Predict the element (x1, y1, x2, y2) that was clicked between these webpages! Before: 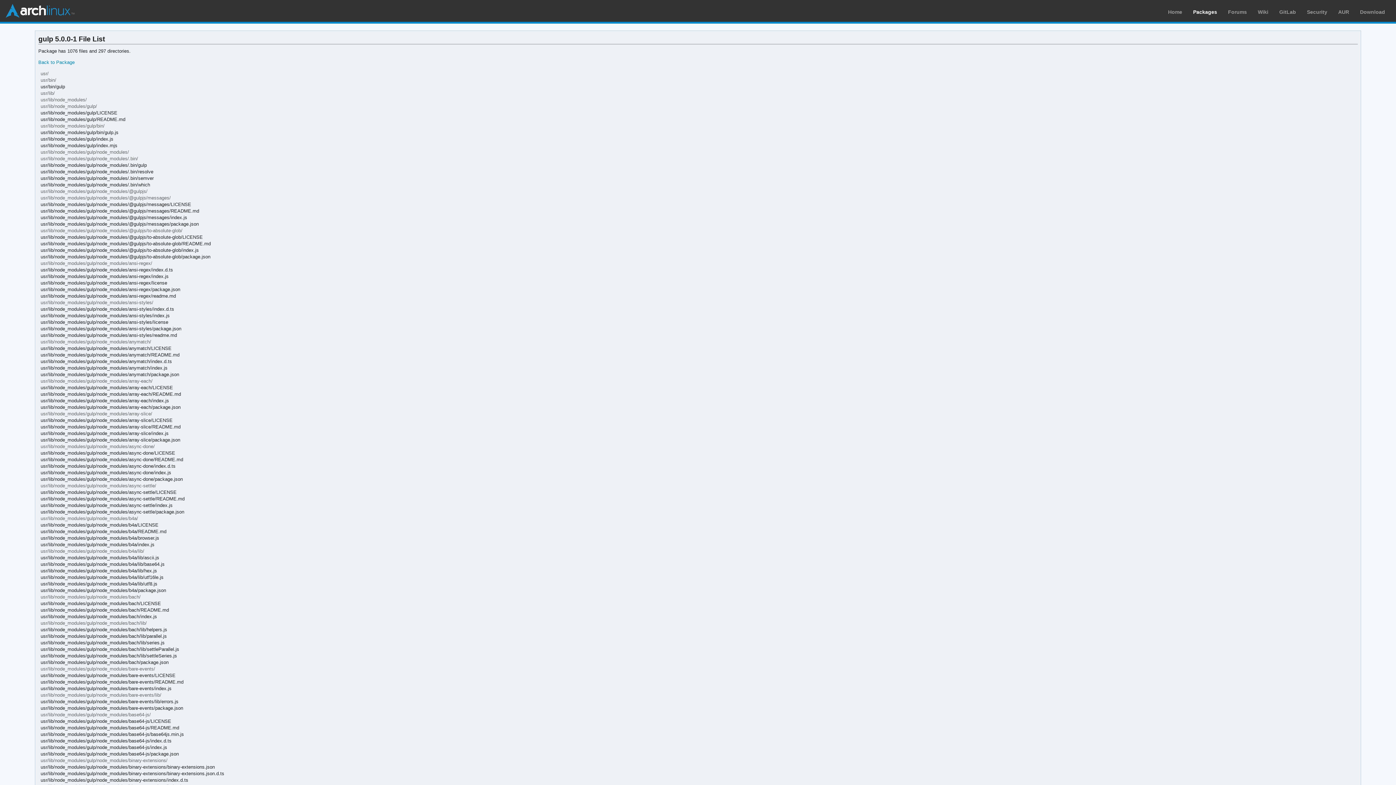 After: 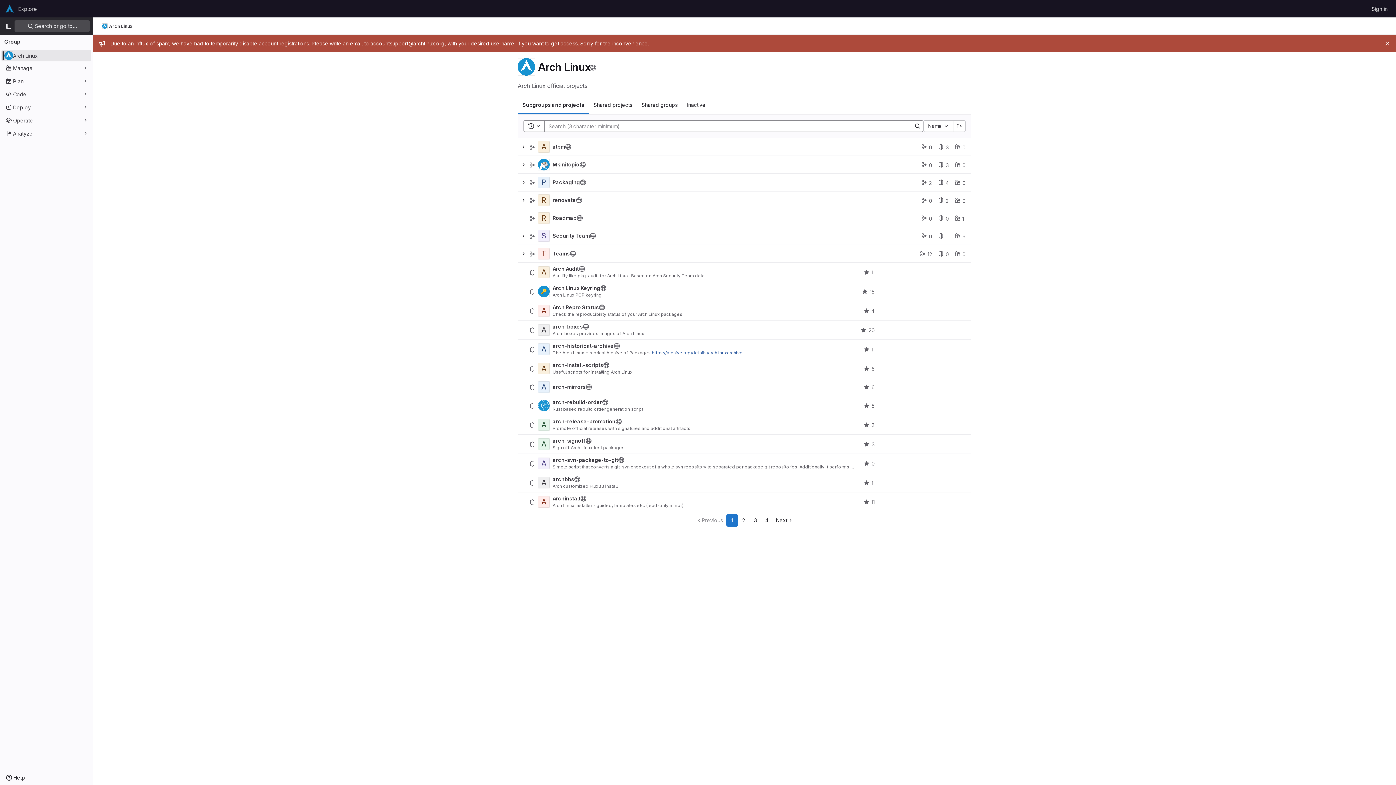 Action: bbox: (1279, 9, 1296, 14) label: GitLab